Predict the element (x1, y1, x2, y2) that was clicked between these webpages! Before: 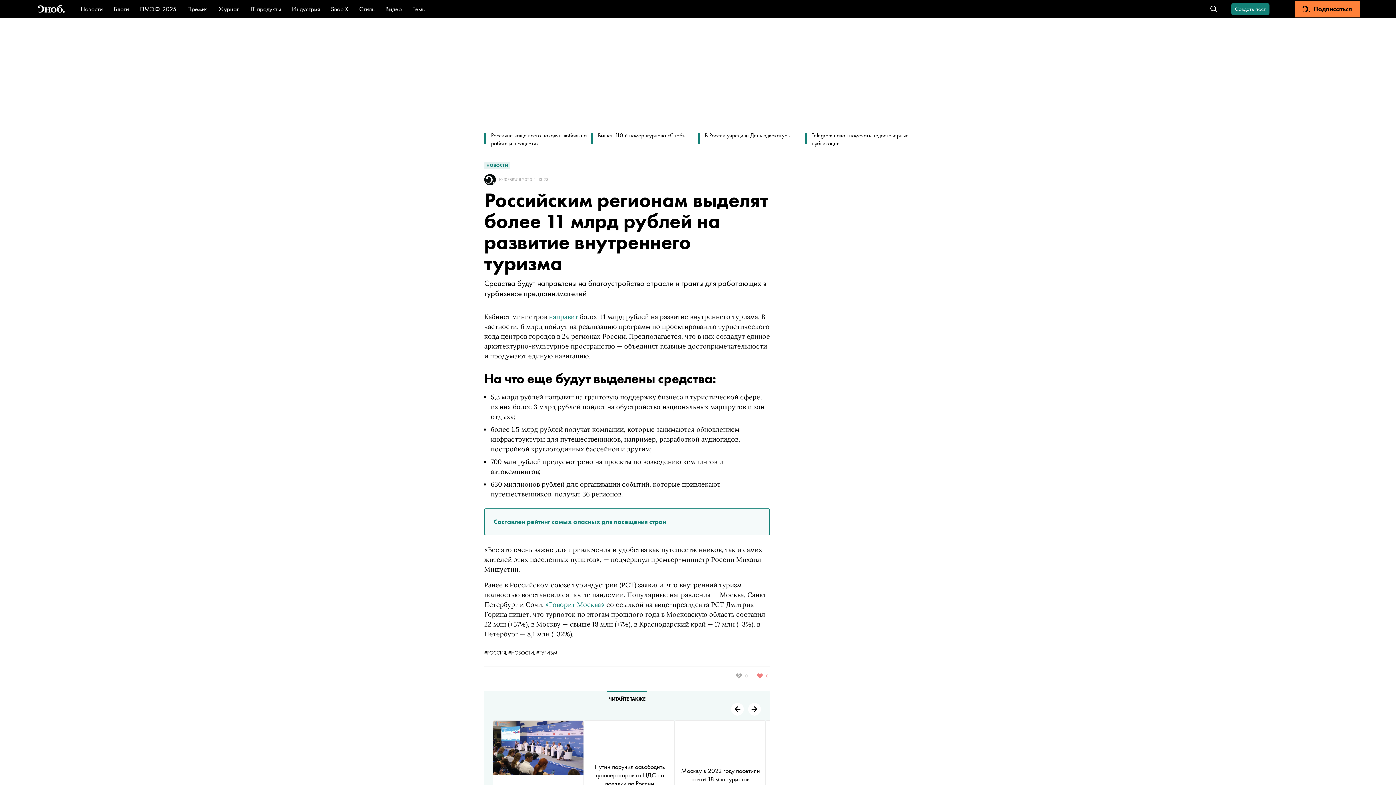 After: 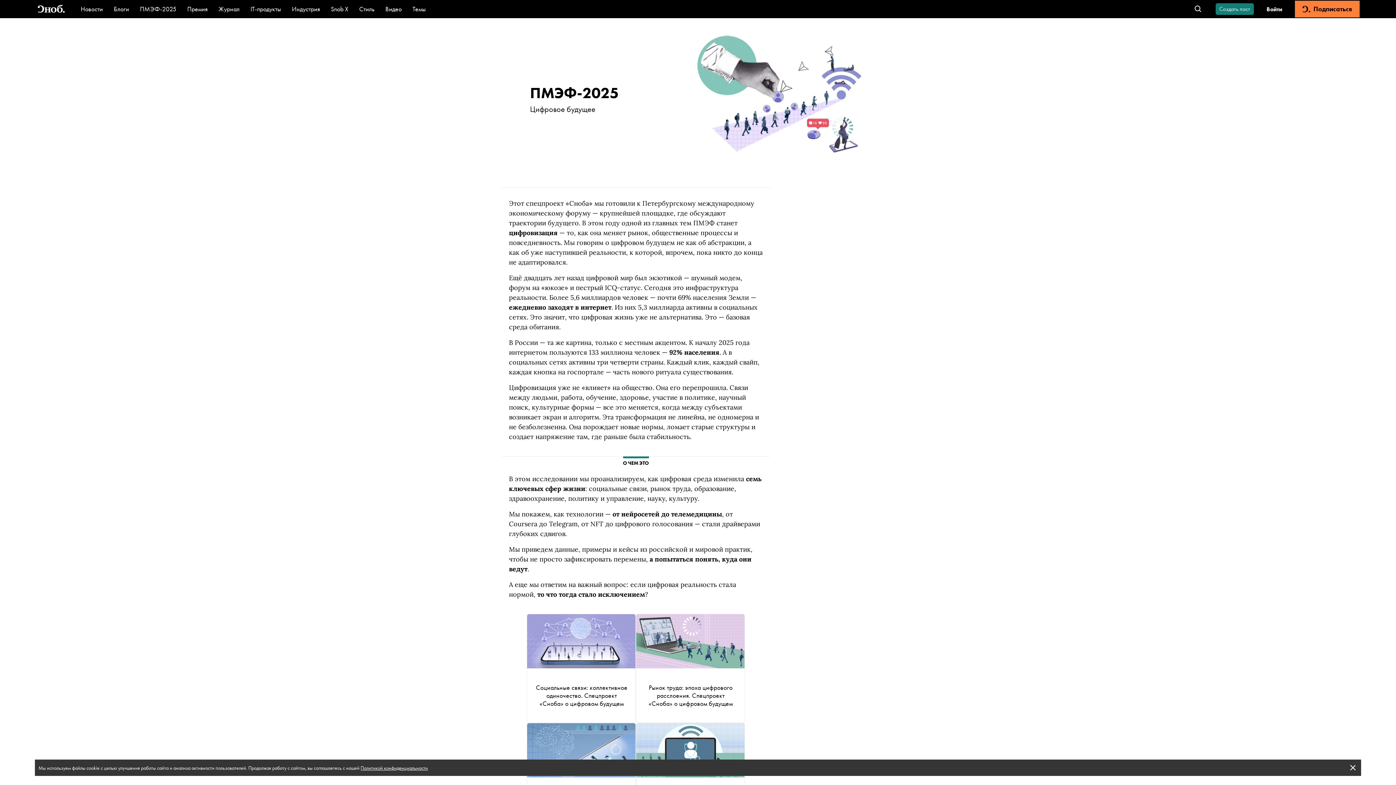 Action: label: ПМЭФ-2025 bbox: (140, 4, 176, 13)